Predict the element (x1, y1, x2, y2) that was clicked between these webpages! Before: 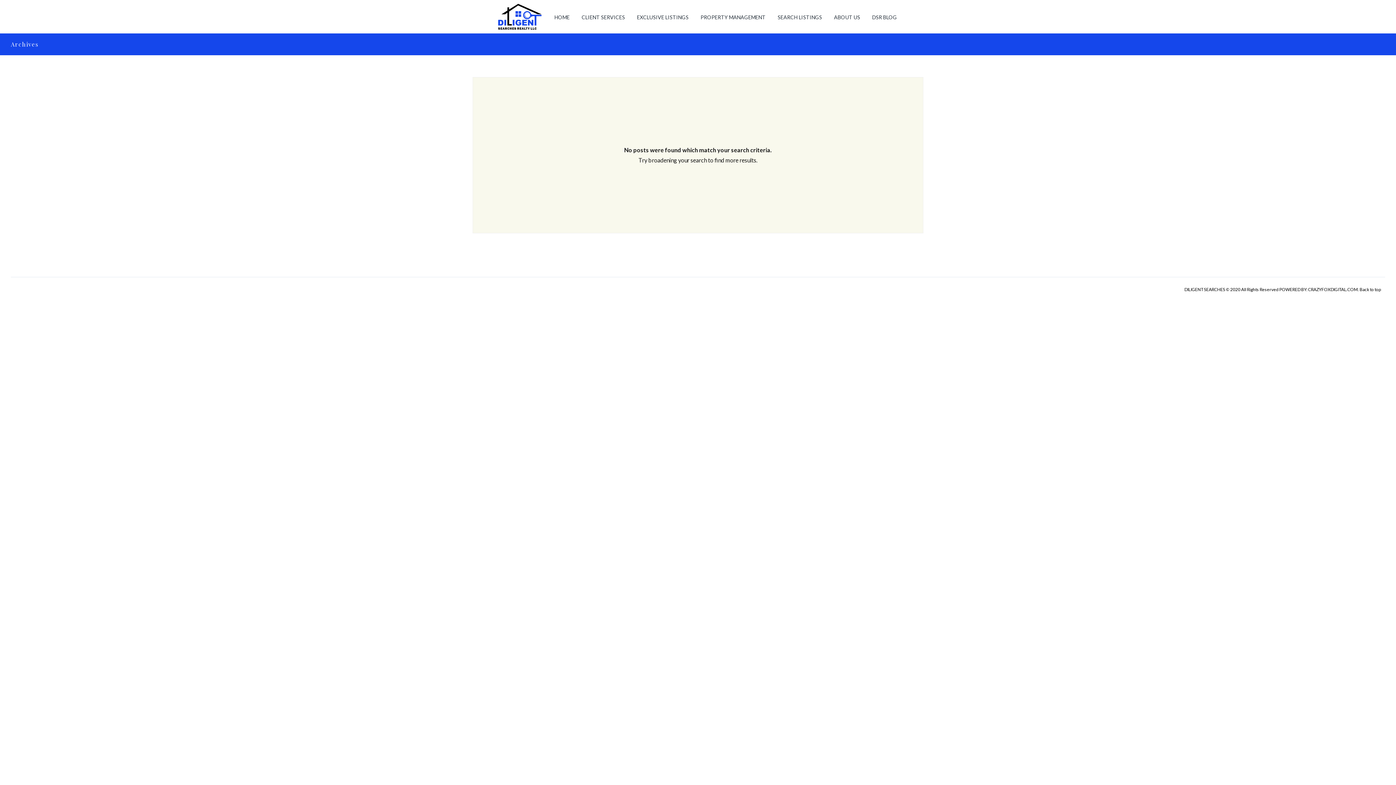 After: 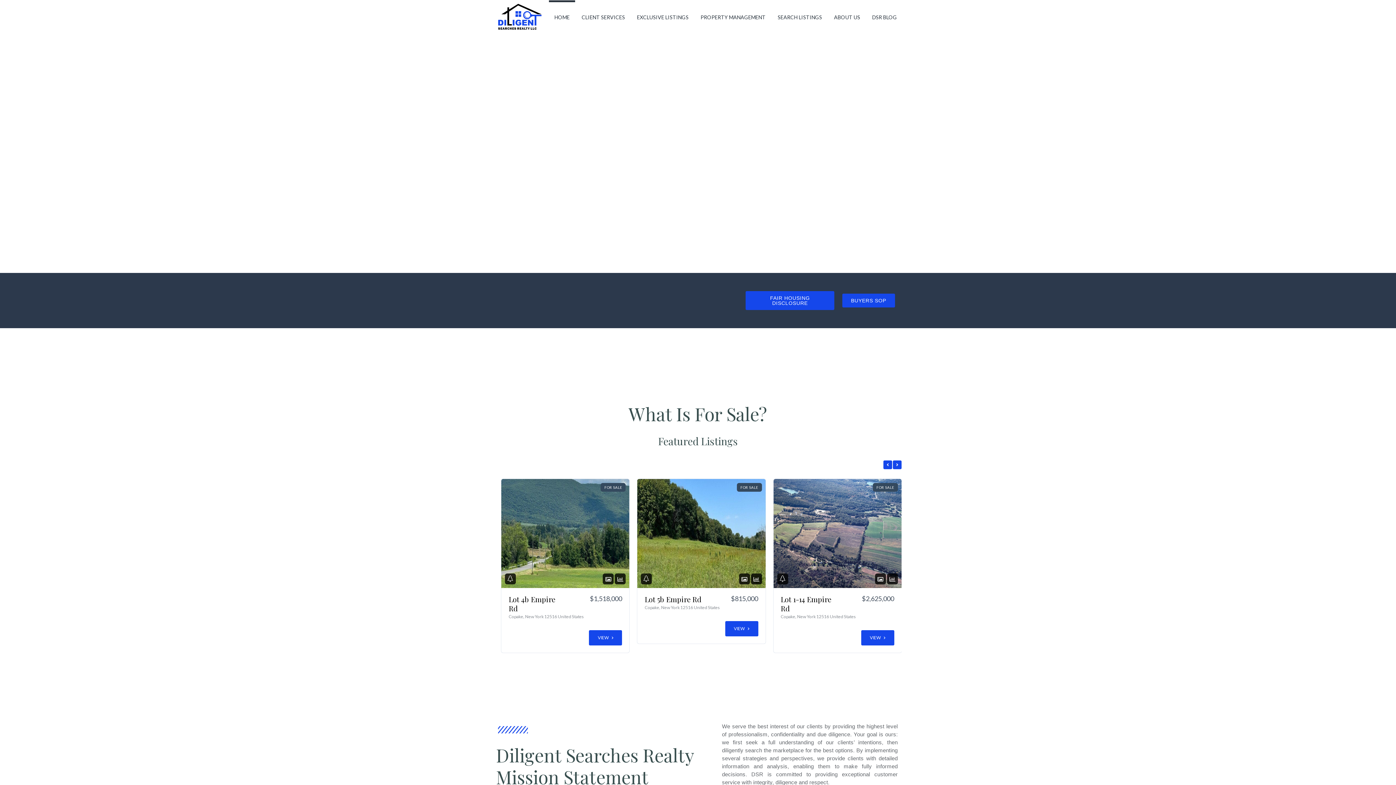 Action: bbox: (498, 0, 541, 33)